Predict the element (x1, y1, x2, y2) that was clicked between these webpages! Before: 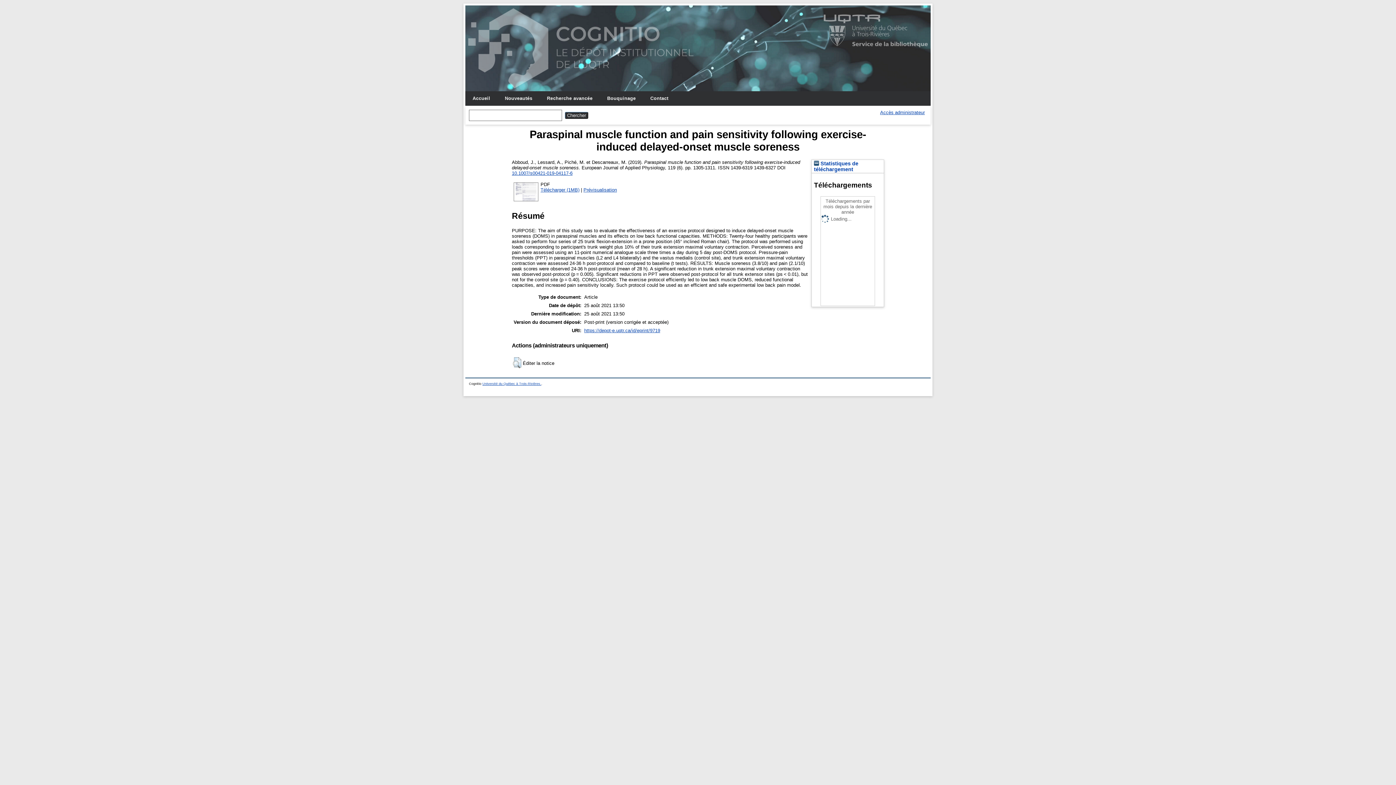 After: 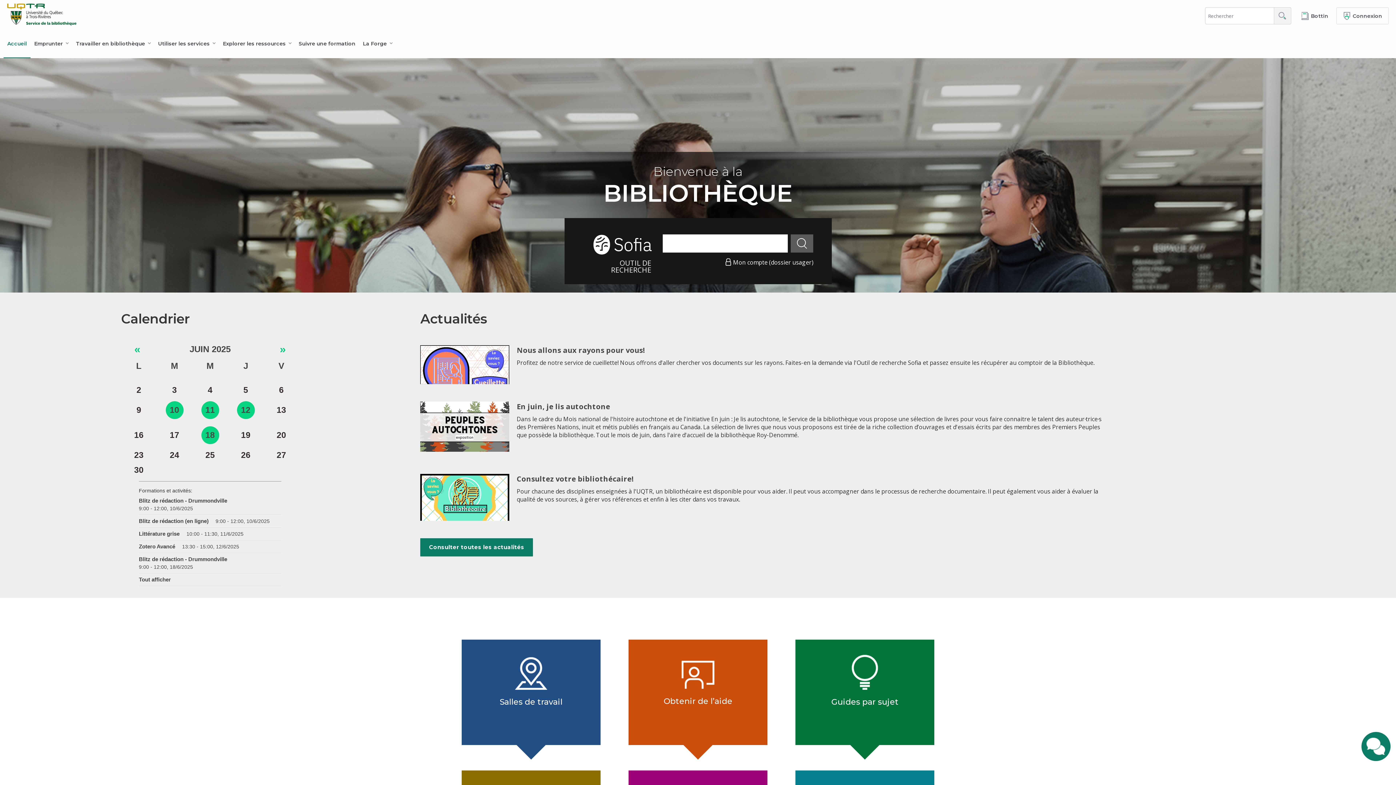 Action: label: Université du Québec à Trois-Rivières. bbox: (482, 382, 541, 385)